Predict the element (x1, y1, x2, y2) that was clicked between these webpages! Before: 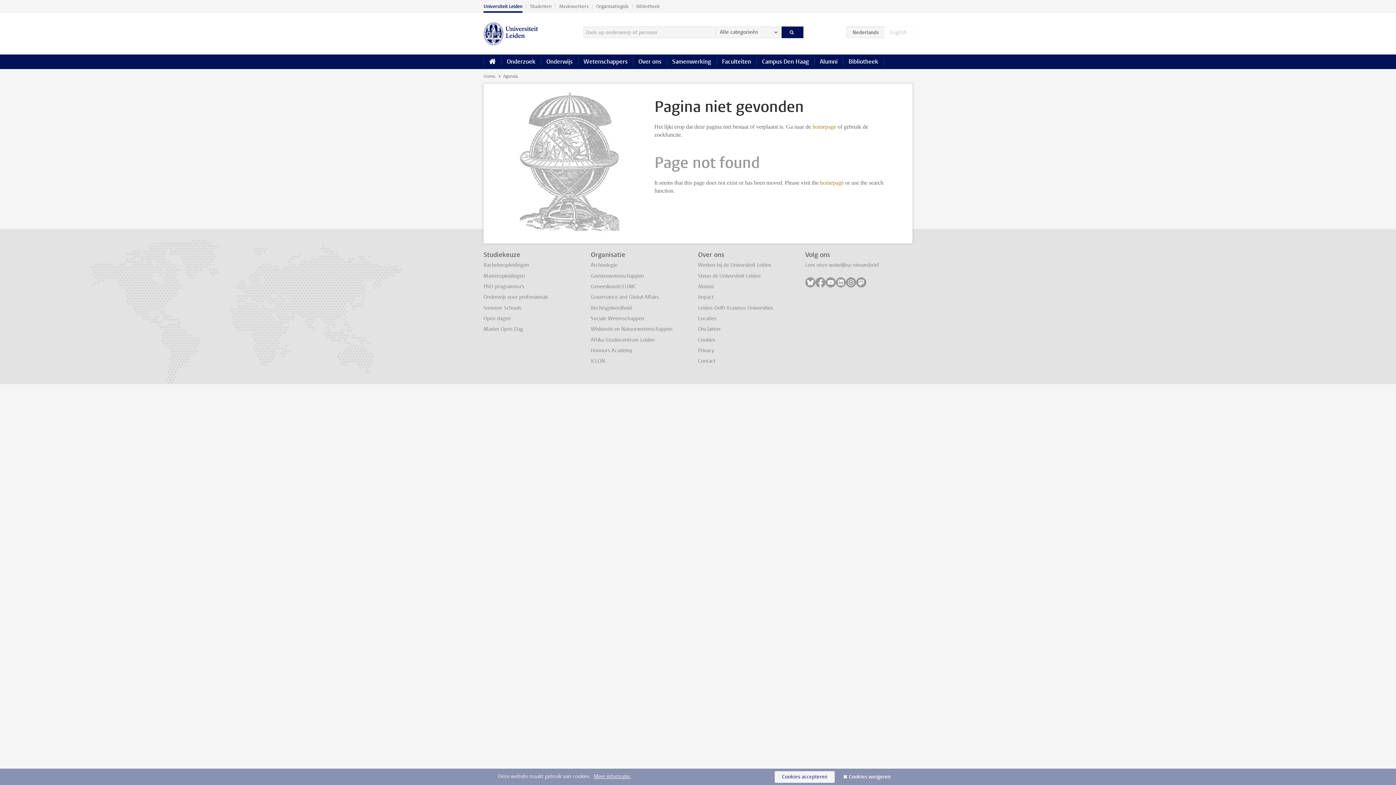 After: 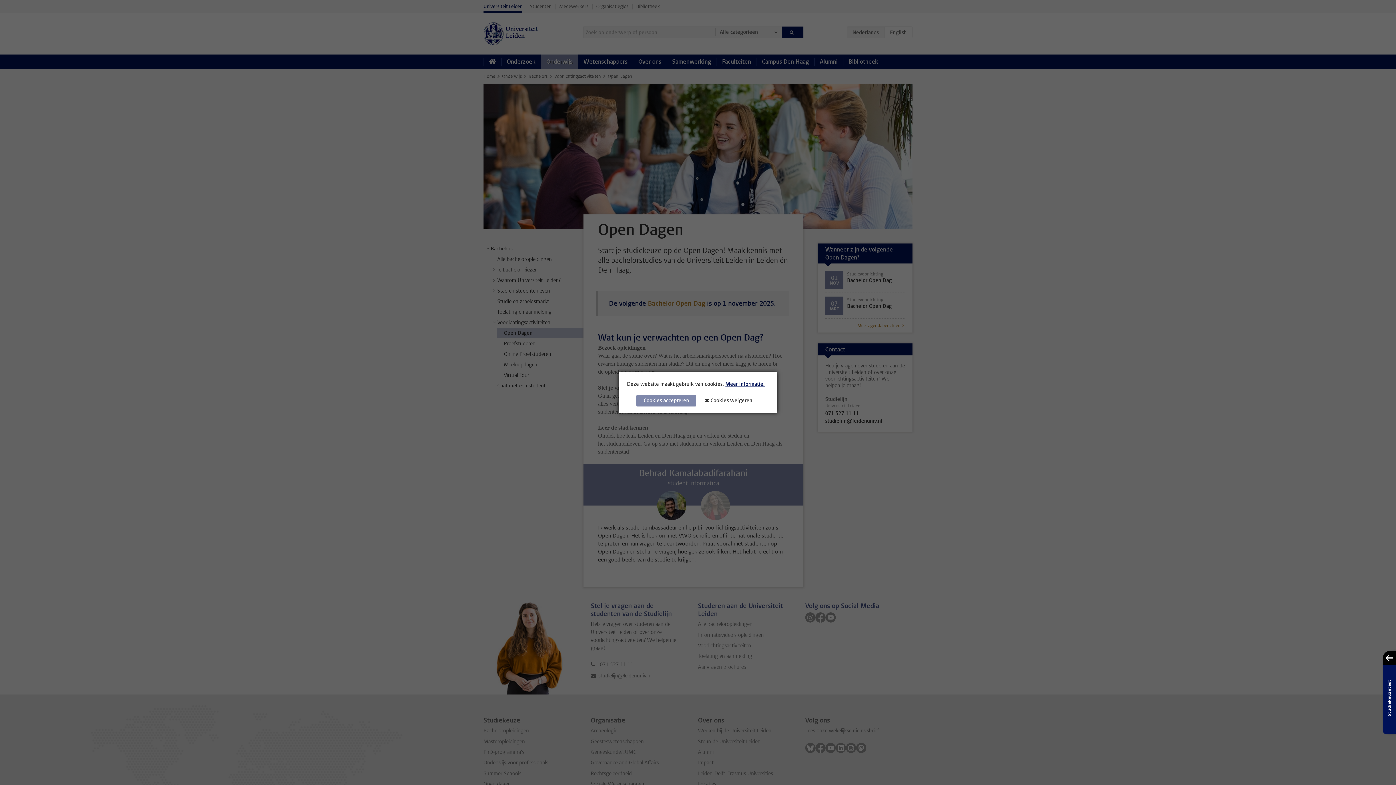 Action: label: Open dagen bbox: (483, 315, 510, 322)